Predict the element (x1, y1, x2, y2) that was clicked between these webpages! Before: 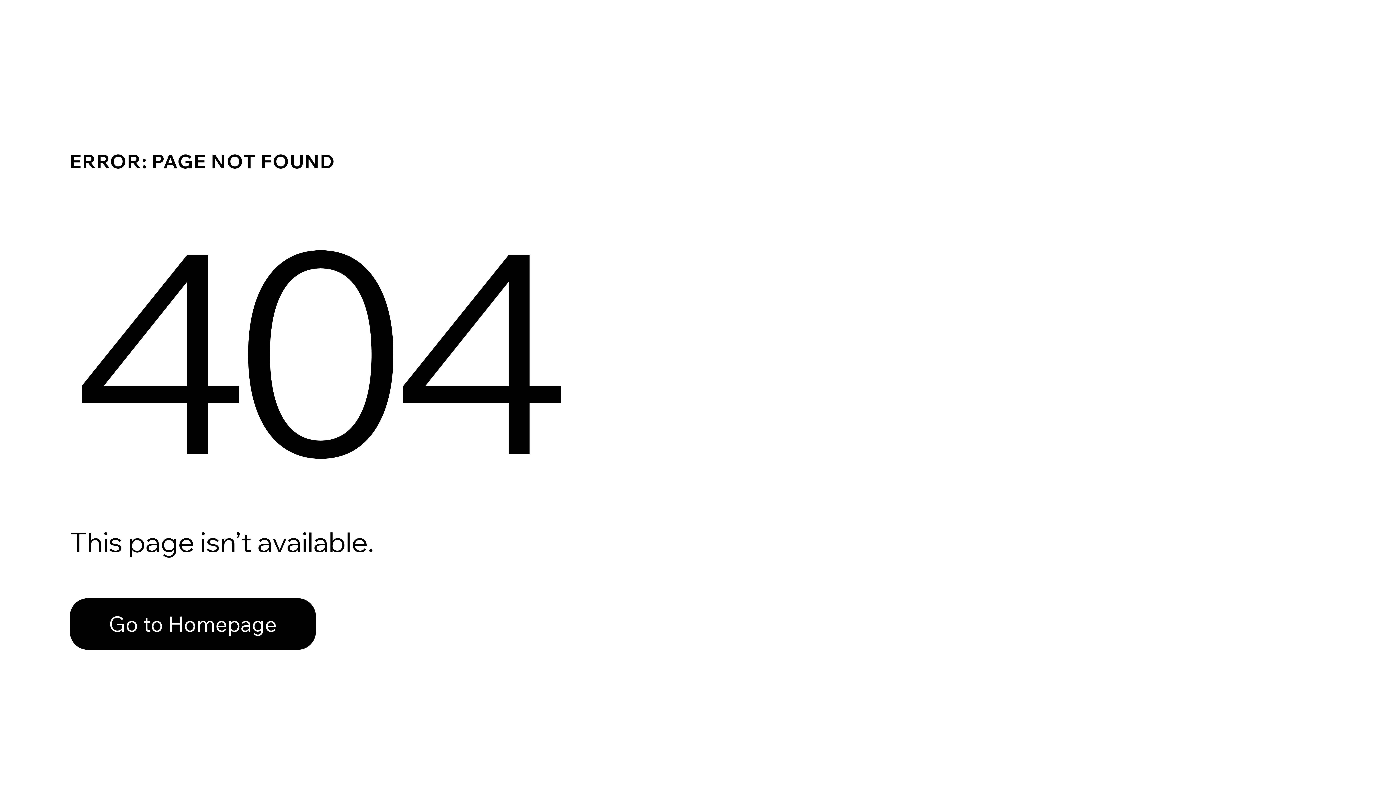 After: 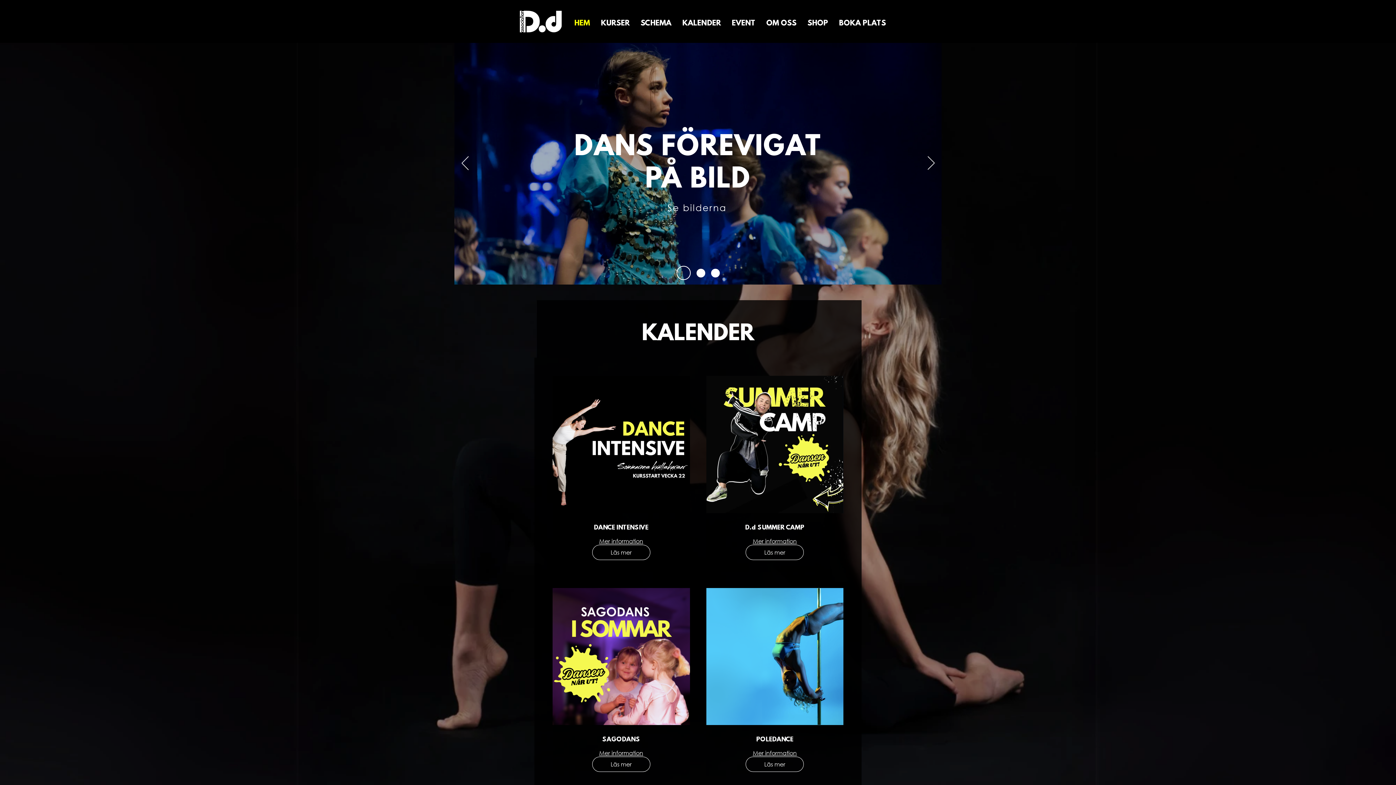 Action: bbox: (69, 582, 768, 659) label: Go to Homepage